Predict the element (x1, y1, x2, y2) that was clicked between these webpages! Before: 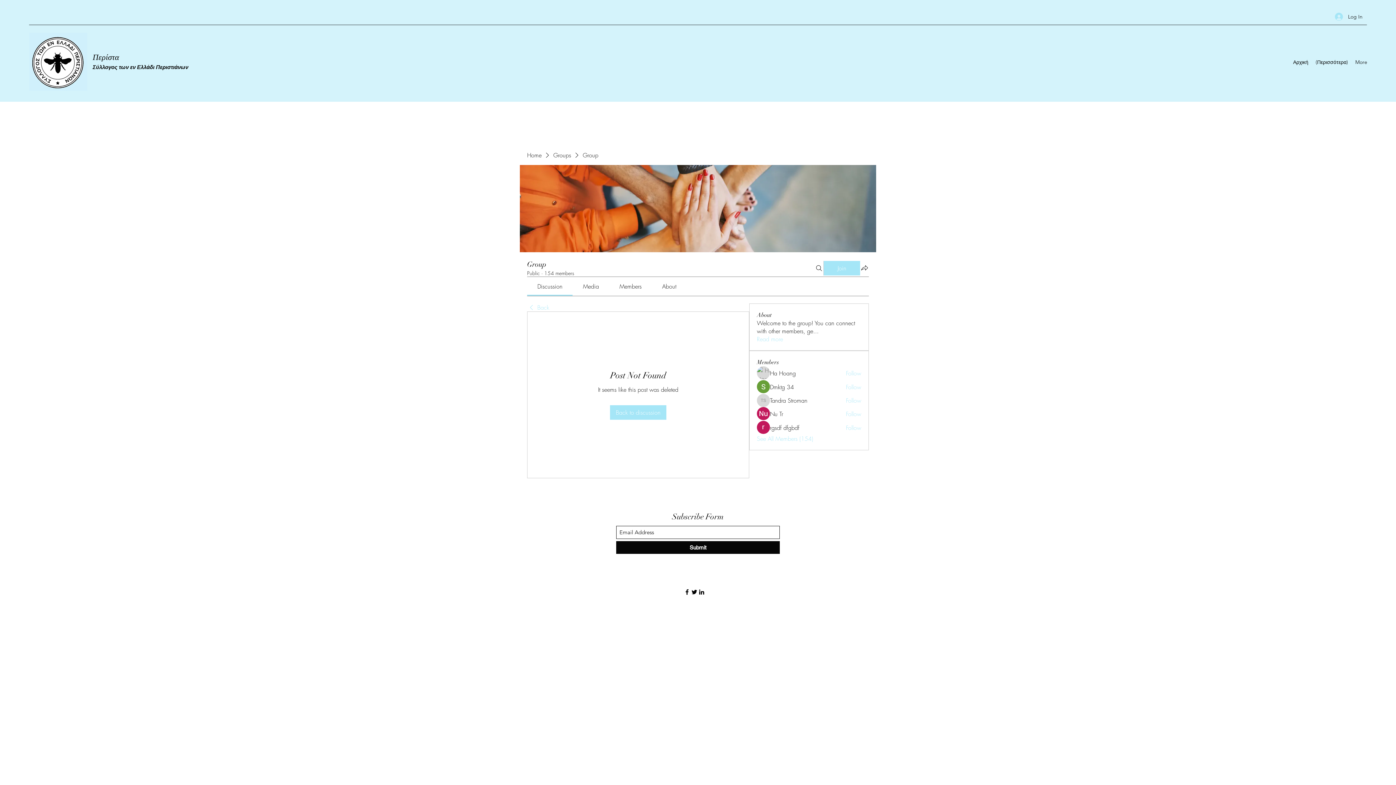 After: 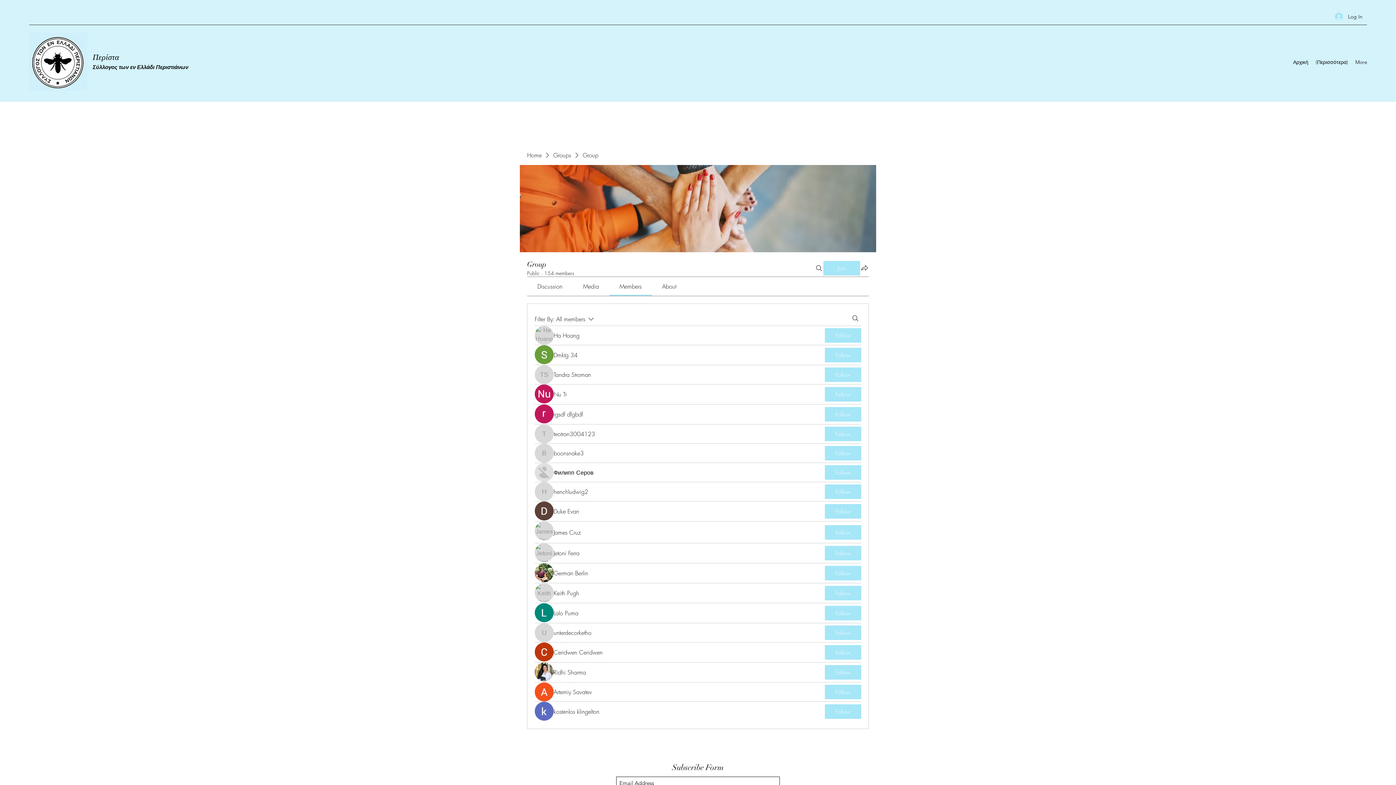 Action: bbox: (757, 434, 813, 442) label: See All Members (154)